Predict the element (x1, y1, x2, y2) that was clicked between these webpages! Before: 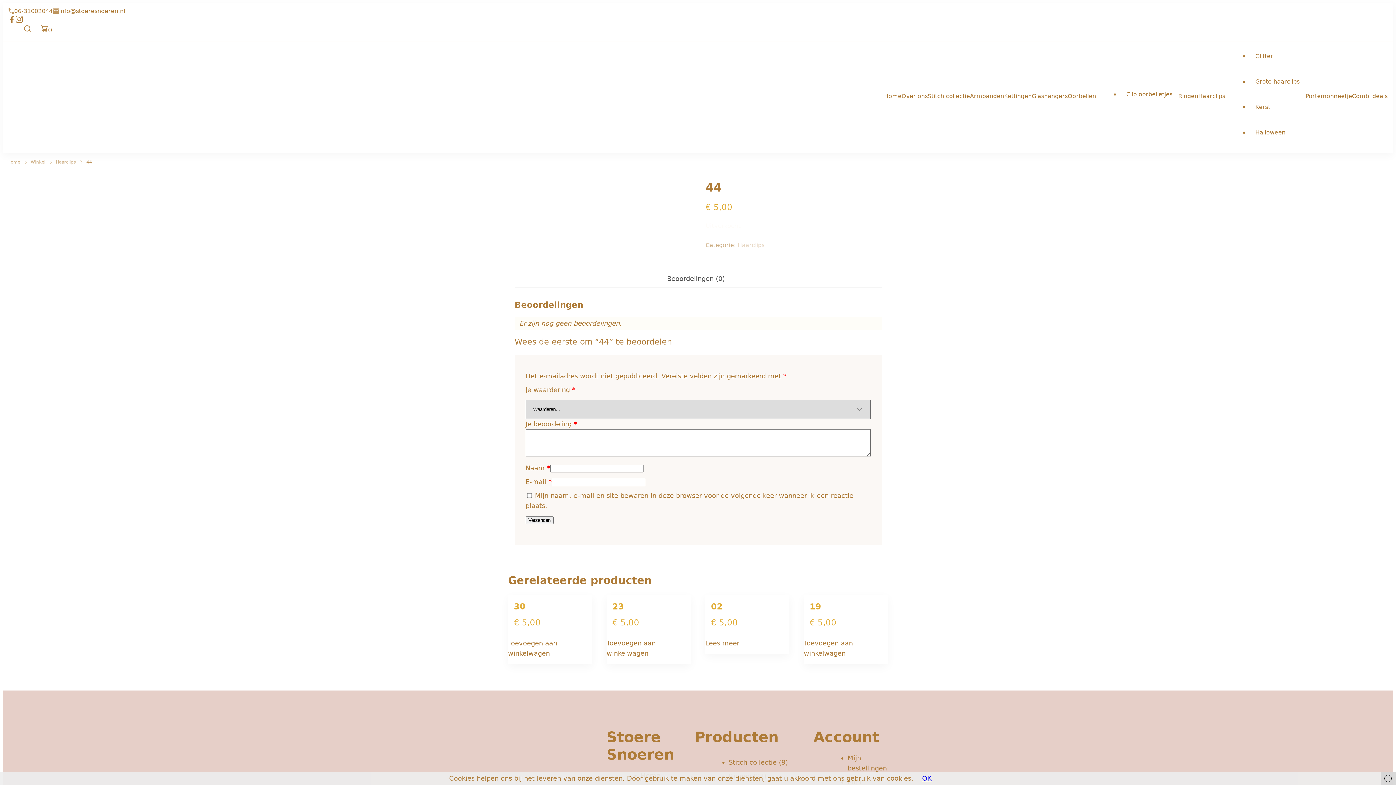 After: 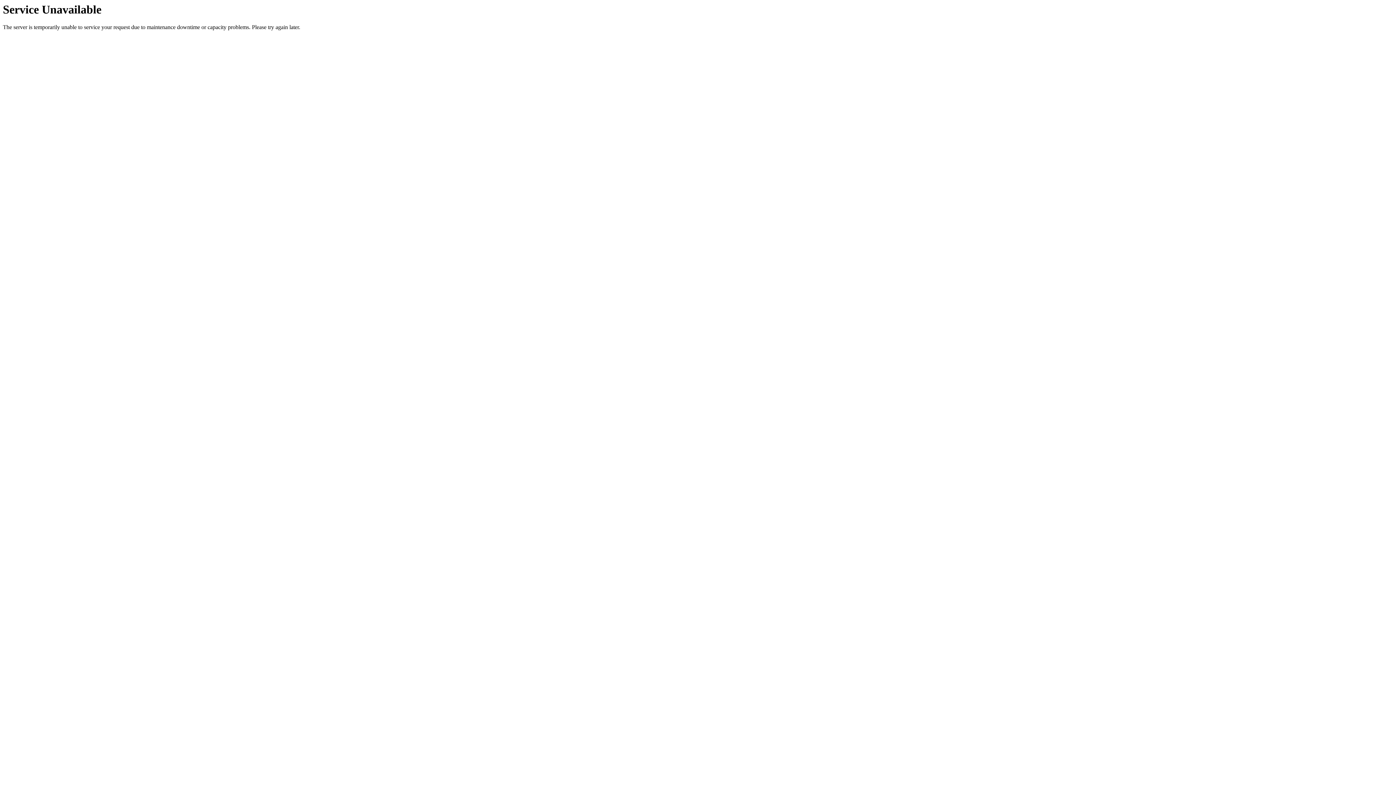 Action: bbox: (928, 91, 970, 100) label: Stitch collectie